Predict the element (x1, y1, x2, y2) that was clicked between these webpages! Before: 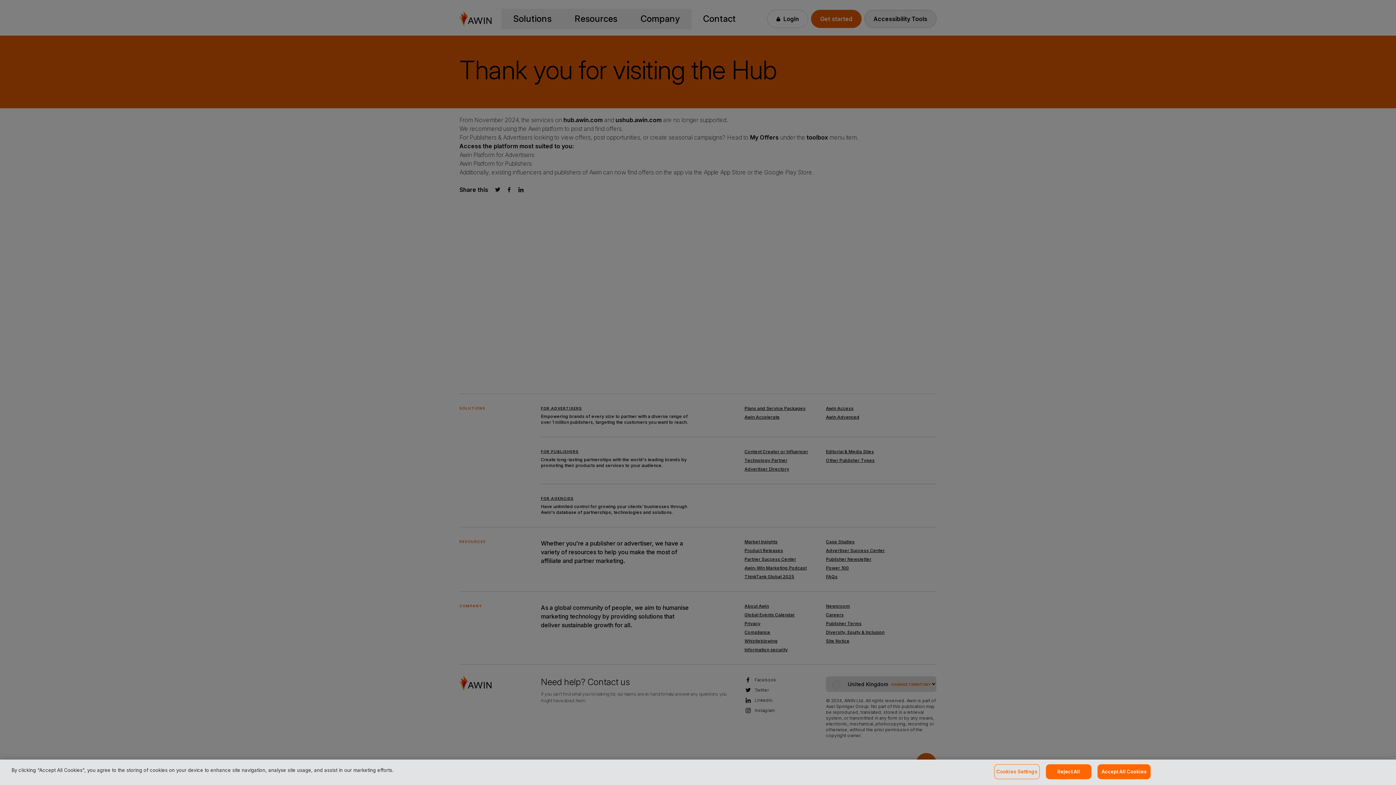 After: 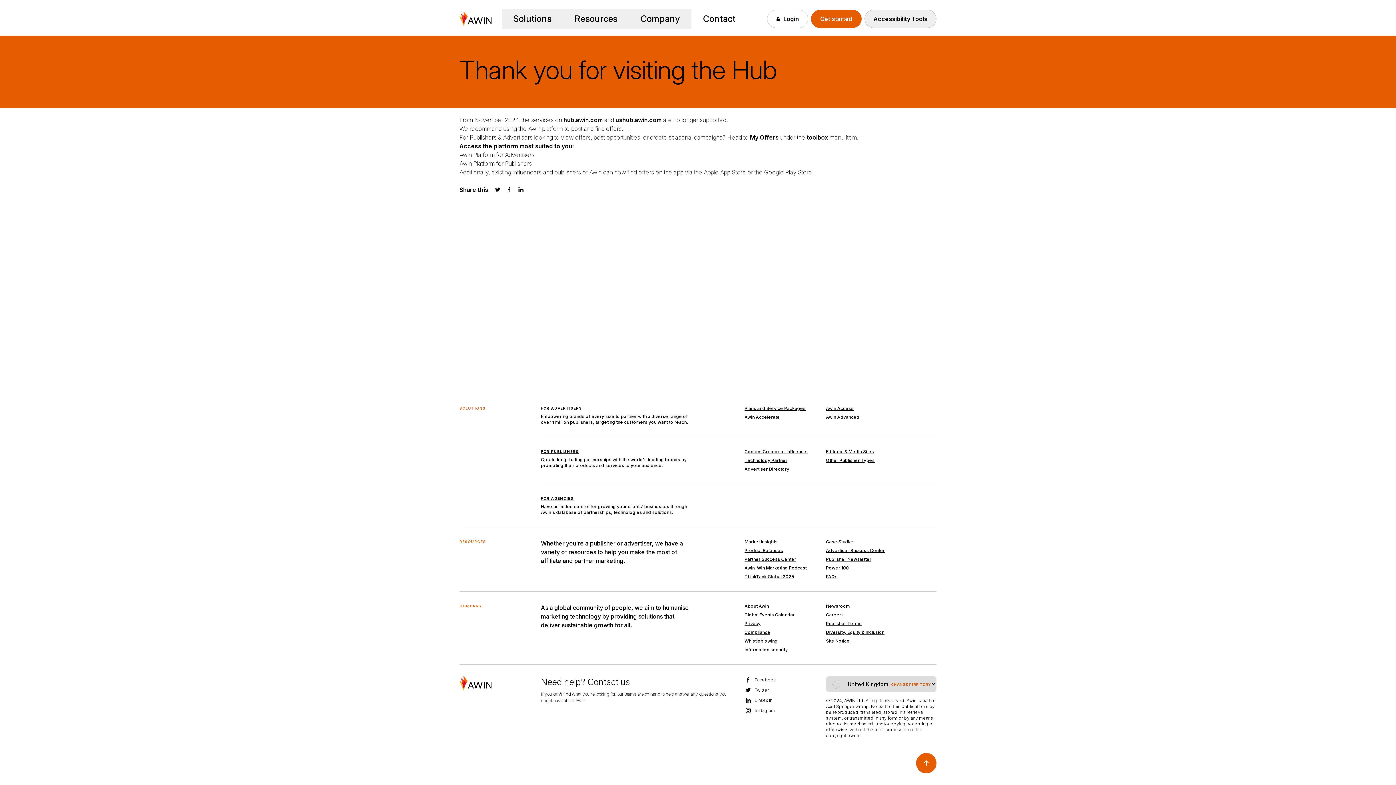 Action: label: Reject All bbox: (1046, 764, 1091, 779)